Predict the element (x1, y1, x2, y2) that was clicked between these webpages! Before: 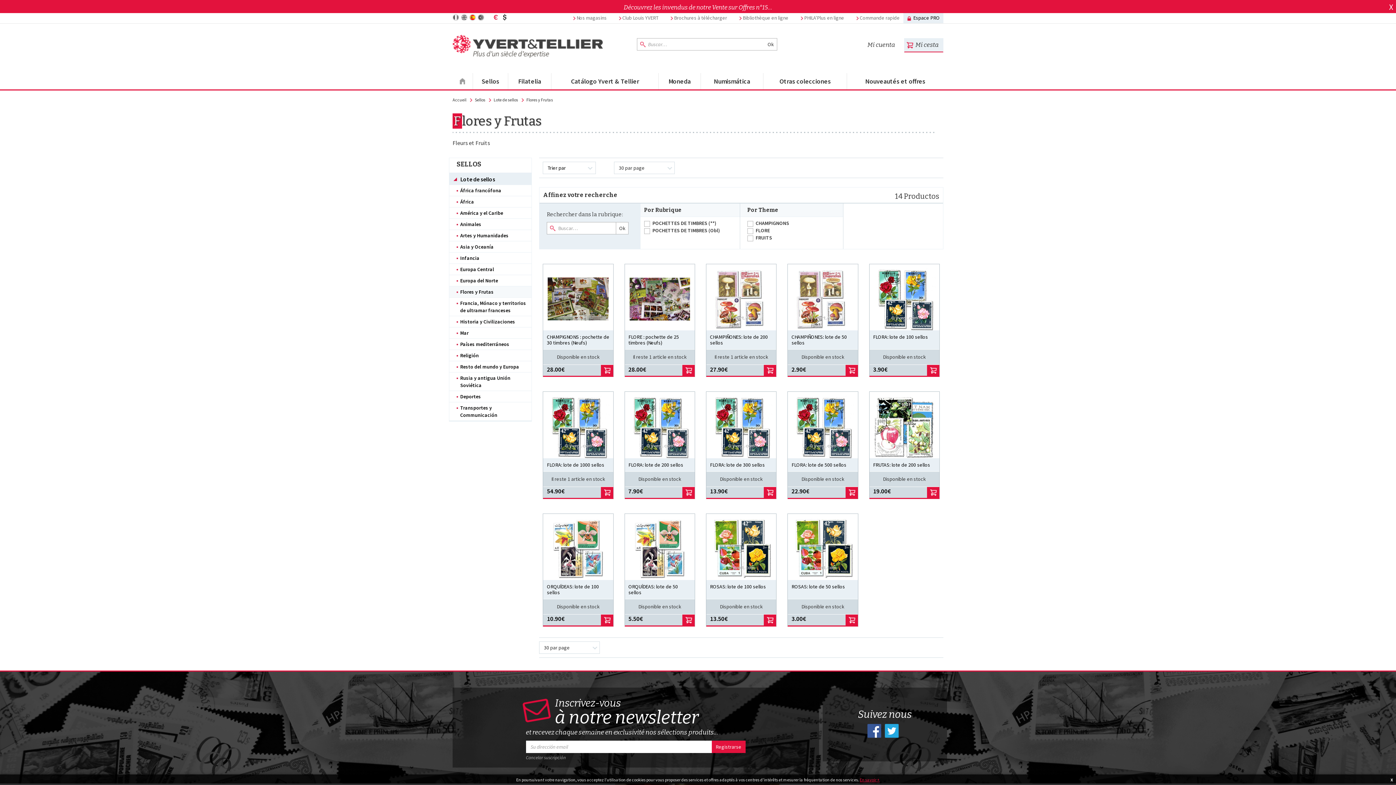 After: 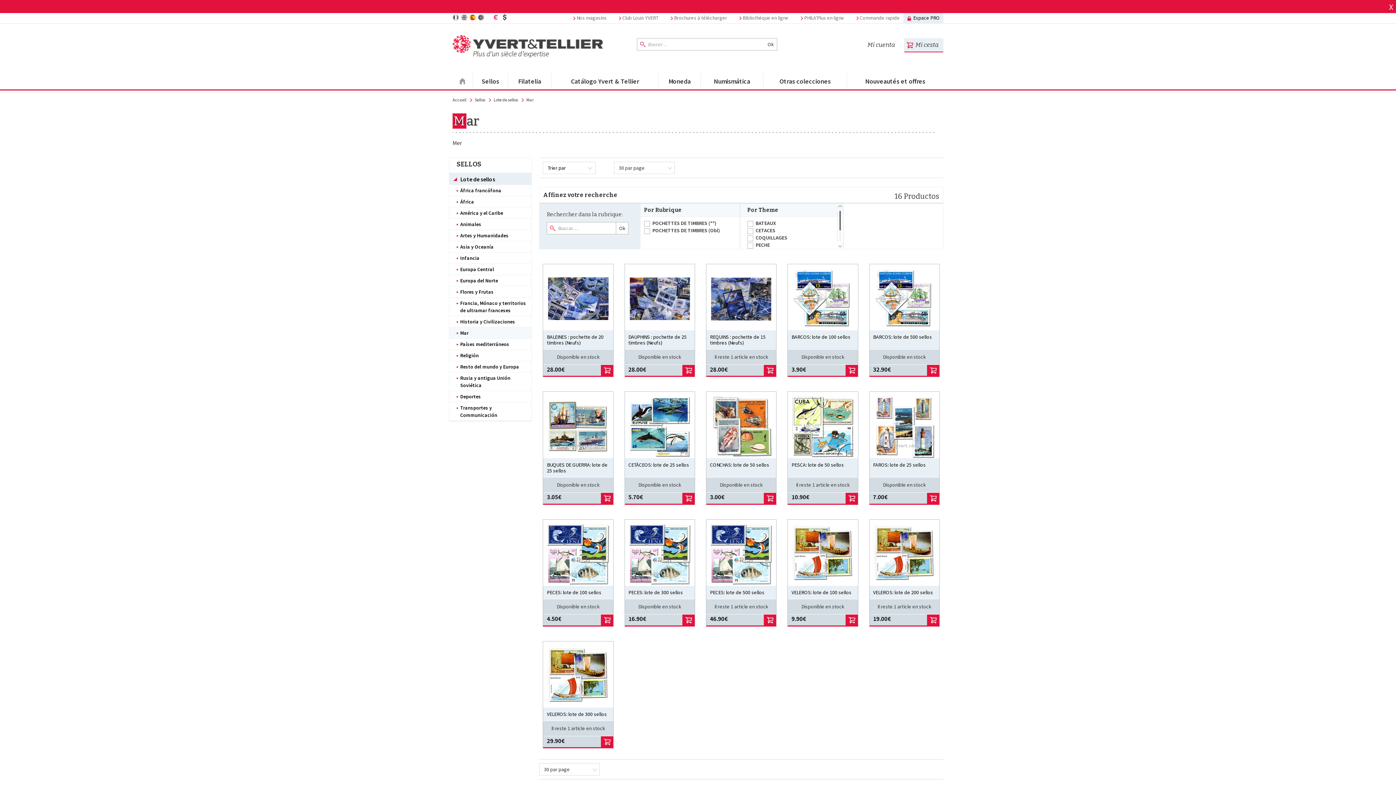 Action: label: Mar bbox: (449, 327, 531, 338)